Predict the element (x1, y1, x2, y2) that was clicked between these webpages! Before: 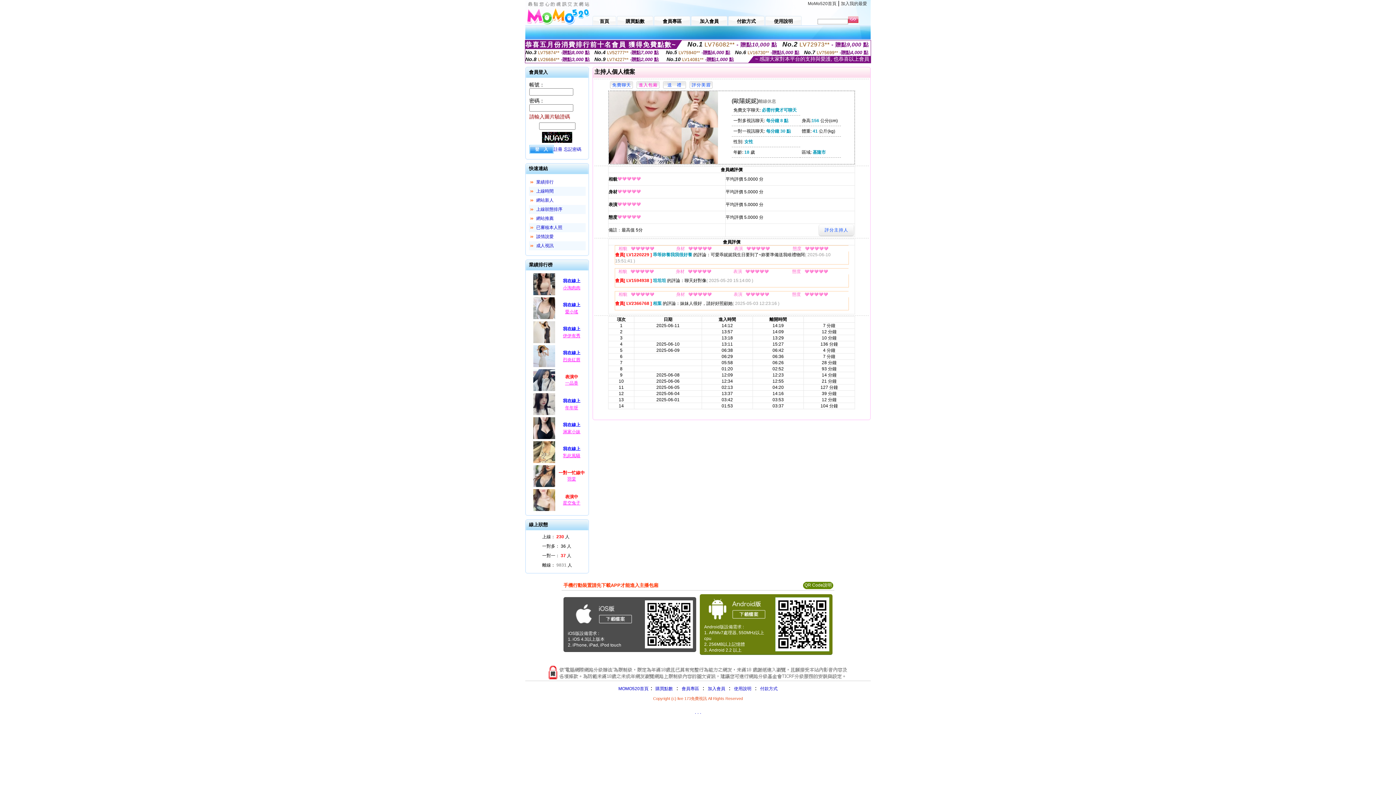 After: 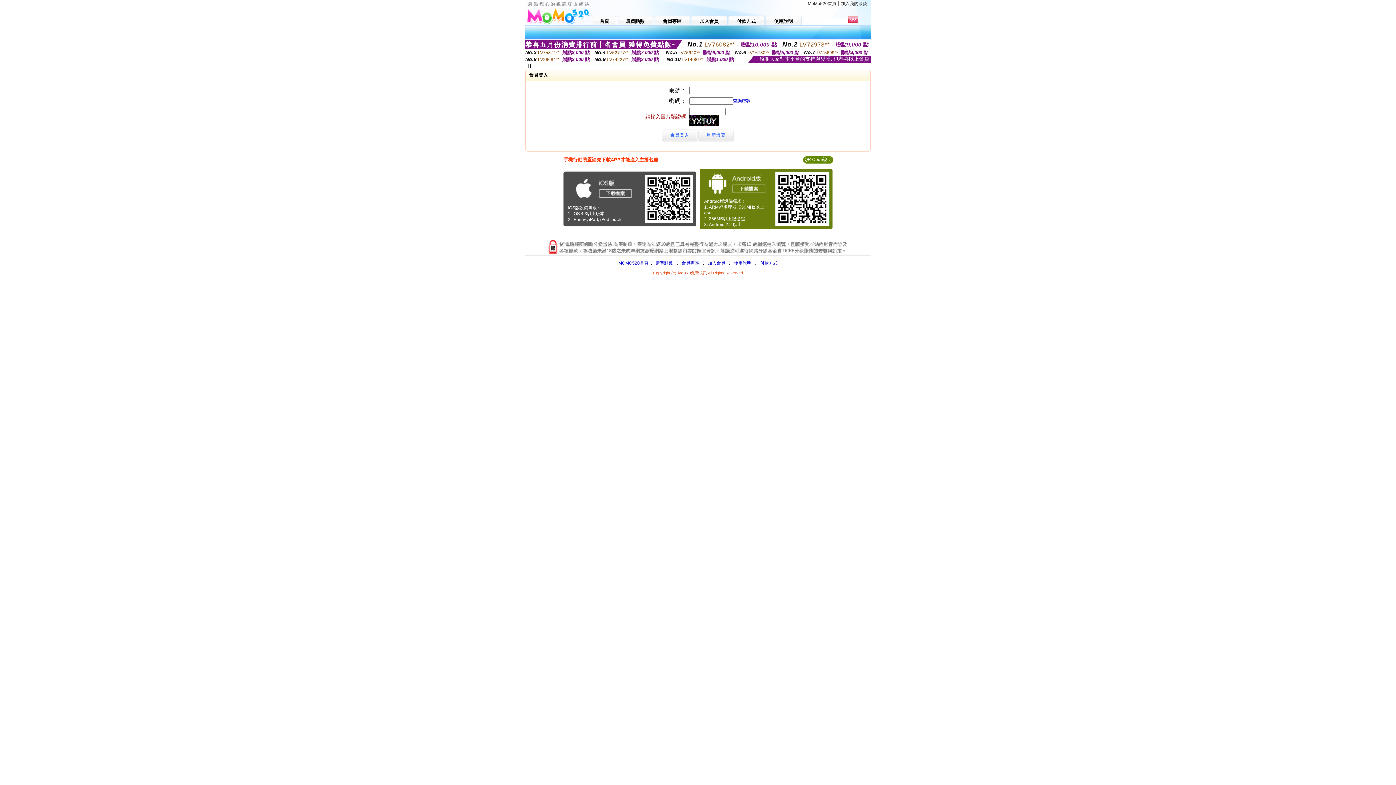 Action: bbox: (728, 14, 764, 25) label: 付款方式